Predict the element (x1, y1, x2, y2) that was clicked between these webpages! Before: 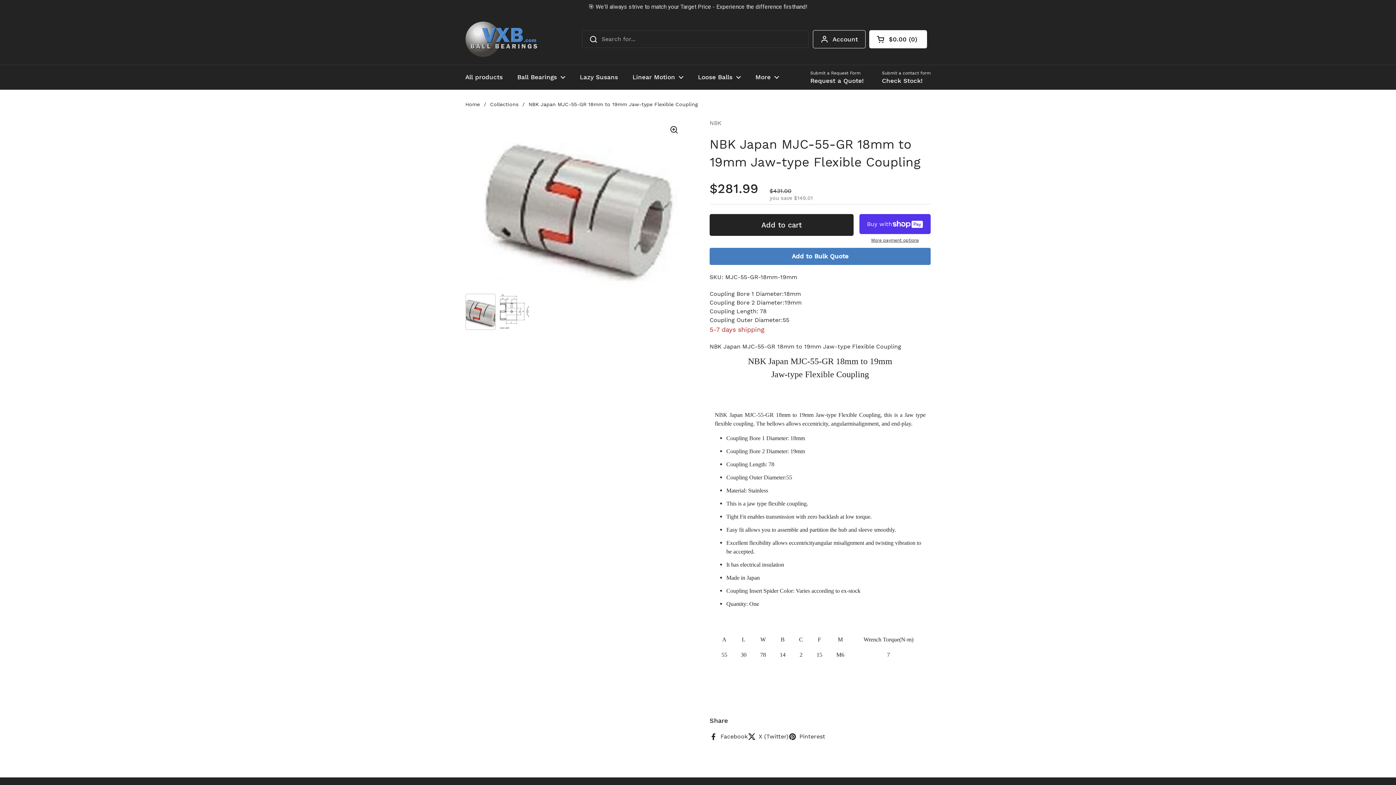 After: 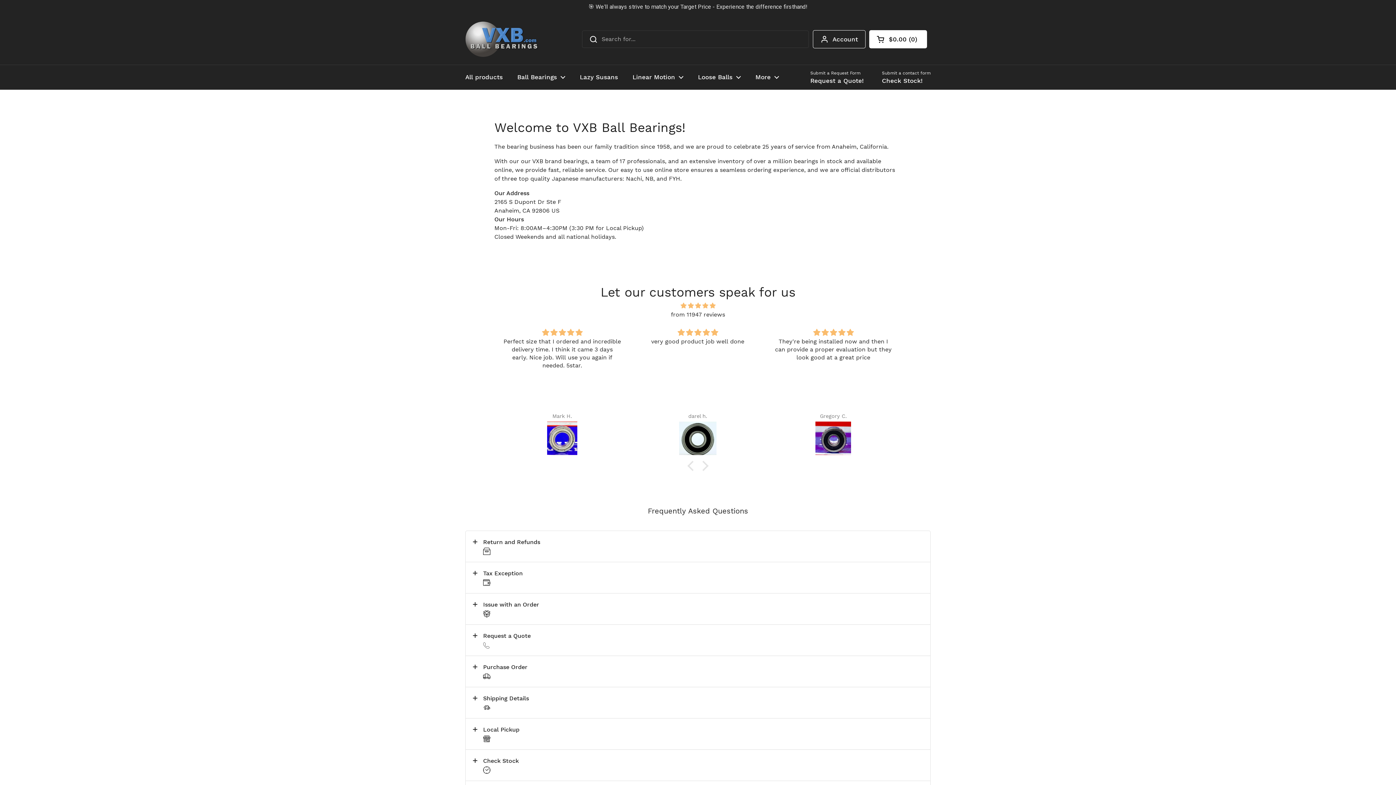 Action: label: Home bbox: (465, 87, 480, 93)